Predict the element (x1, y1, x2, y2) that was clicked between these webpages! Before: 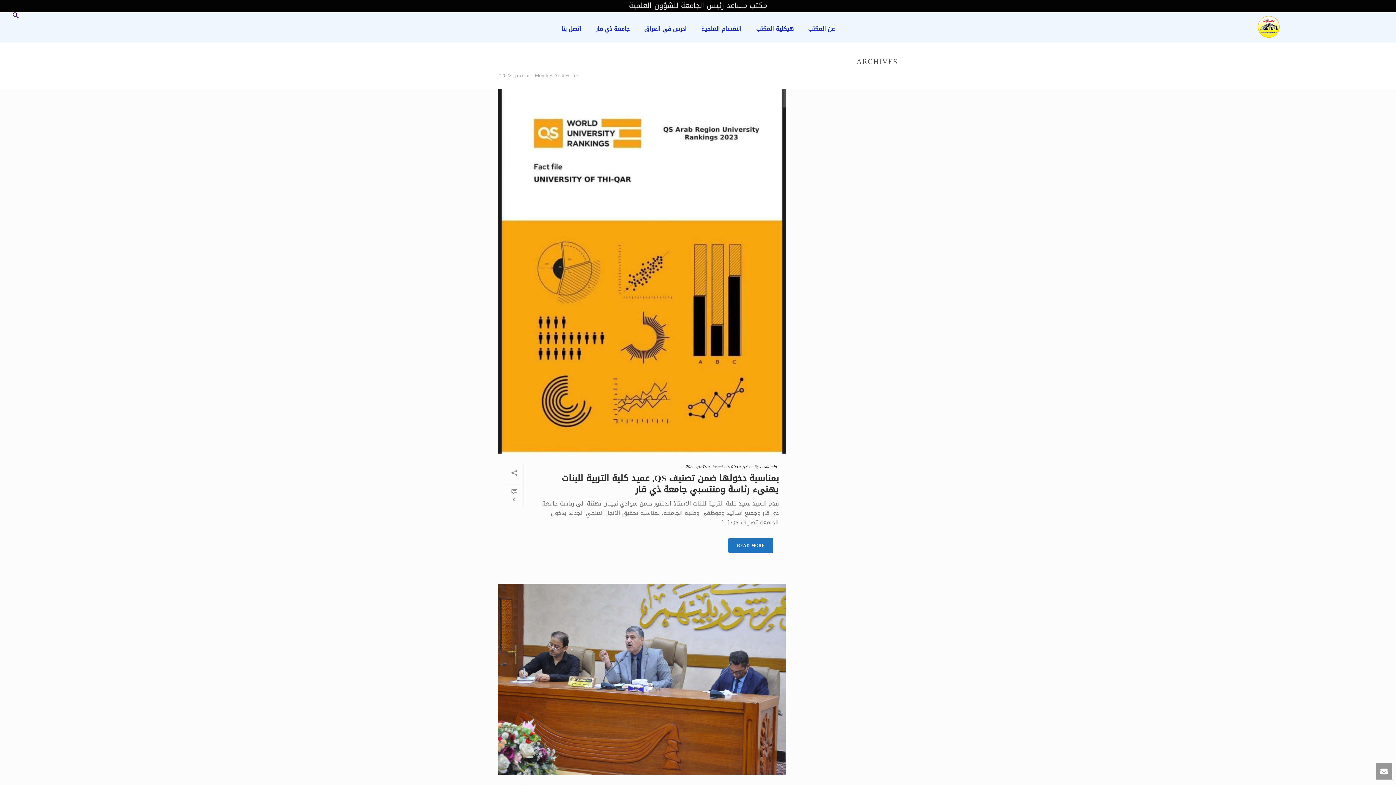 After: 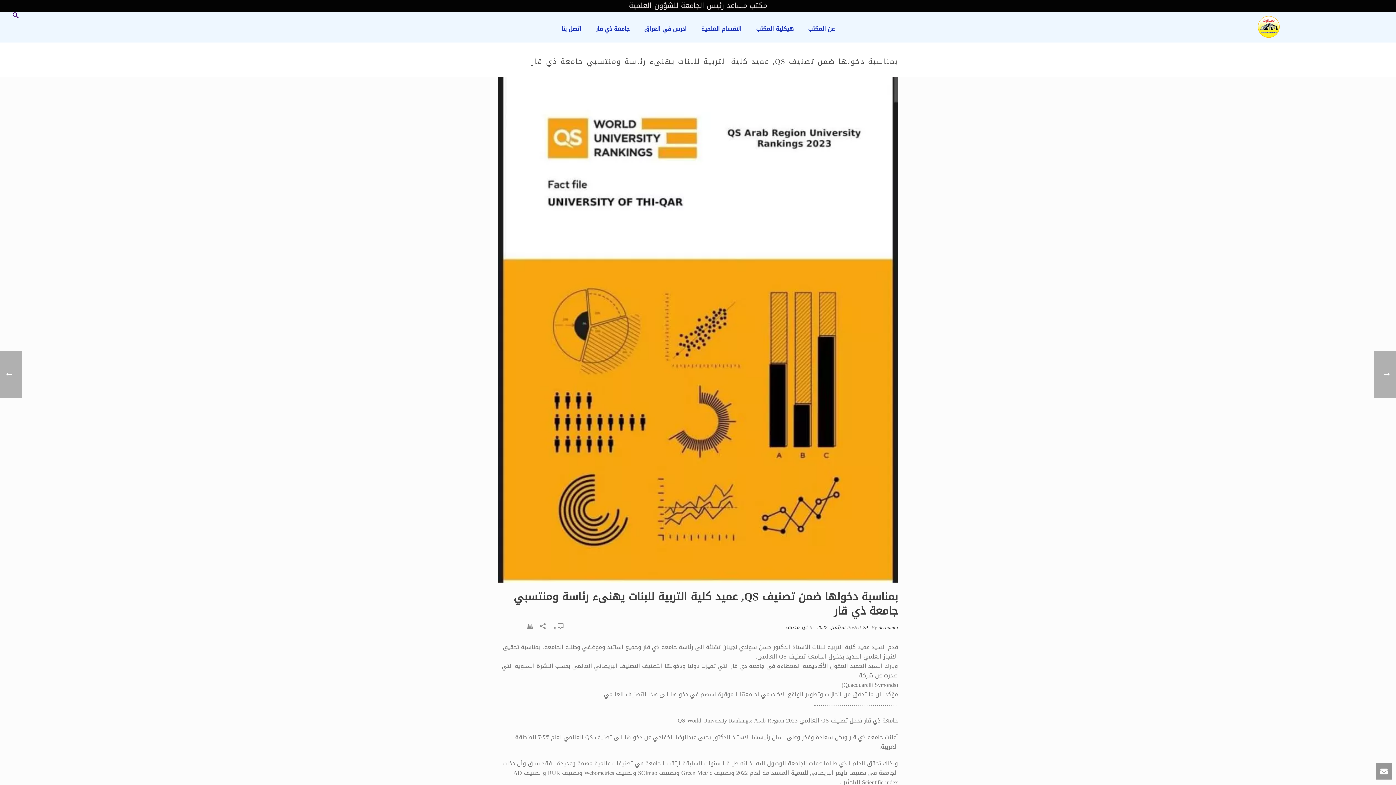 Action: bbox: (498, 89, 786, 453) label:  